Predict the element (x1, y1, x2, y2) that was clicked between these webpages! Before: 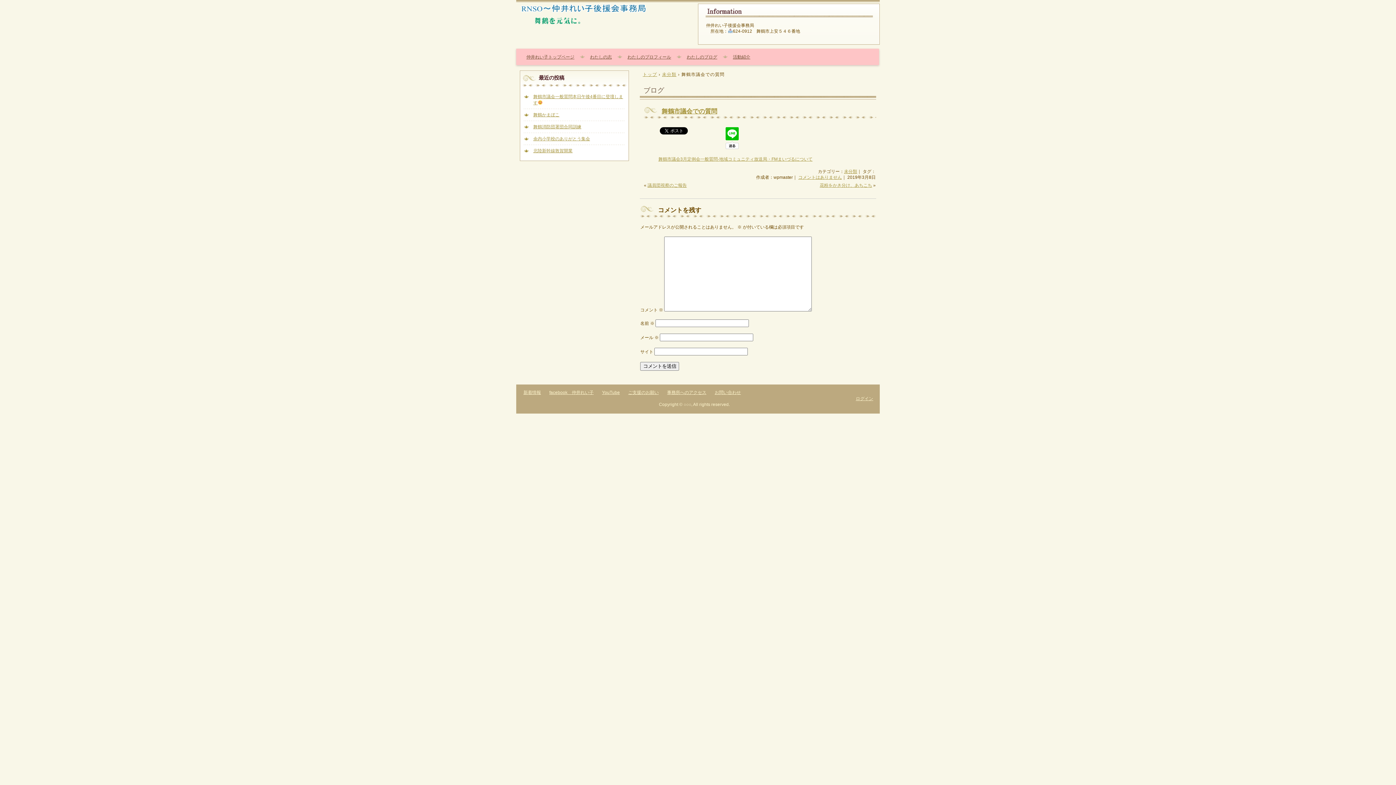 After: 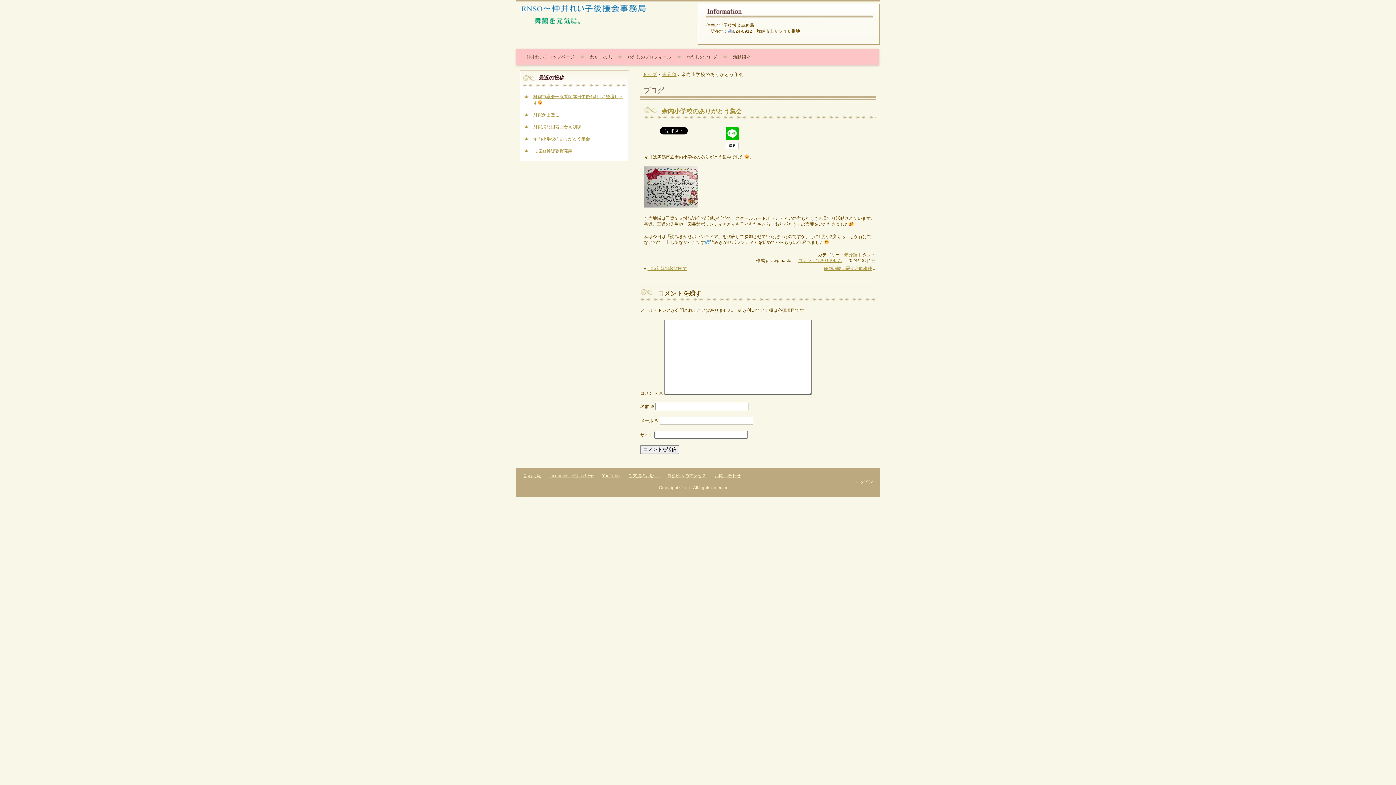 Action: bbox: (533, 136, 590, 141) label: 余内小学校のありがとう集会